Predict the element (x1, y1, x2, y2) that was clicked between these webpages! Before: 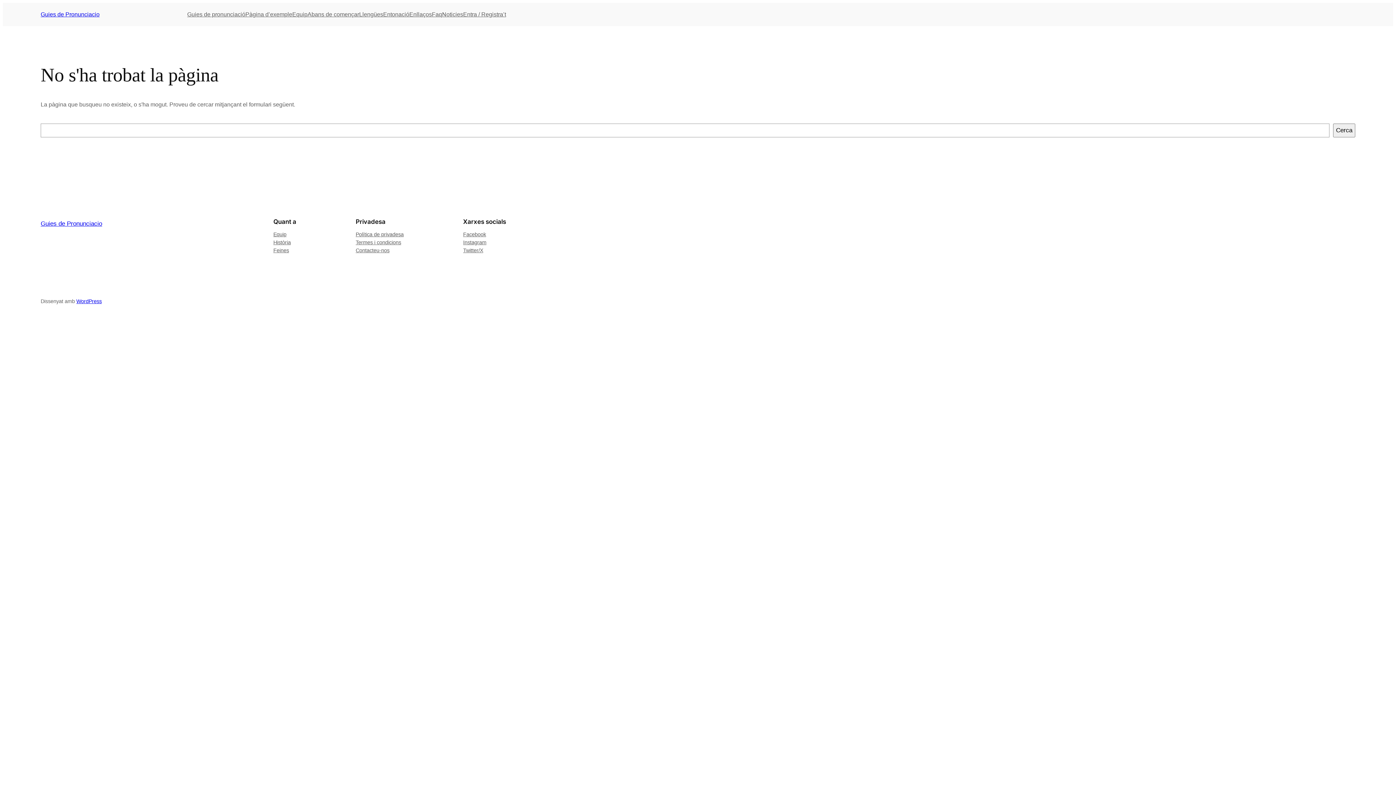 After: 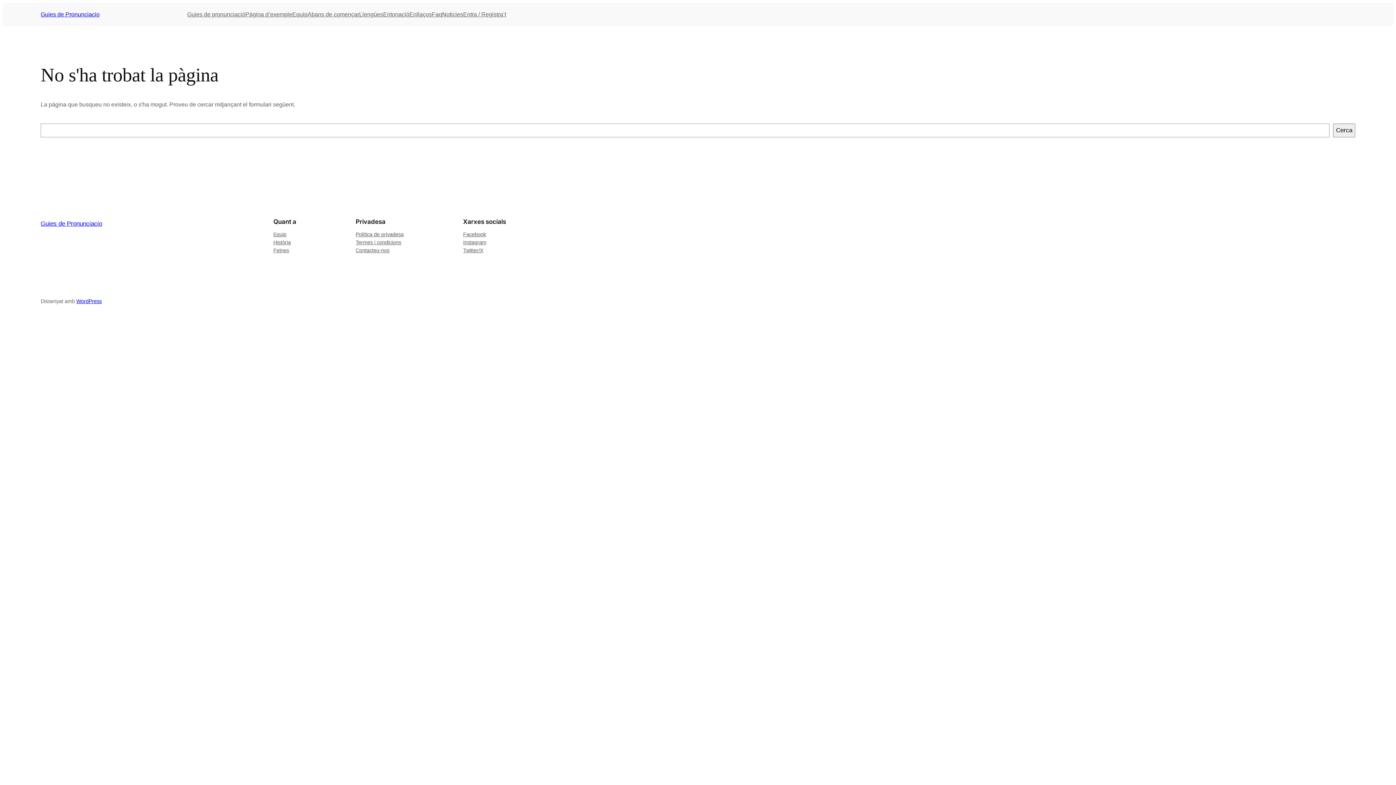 Action: label: Termes i condicions bbox: (355, 238, 401, 246)